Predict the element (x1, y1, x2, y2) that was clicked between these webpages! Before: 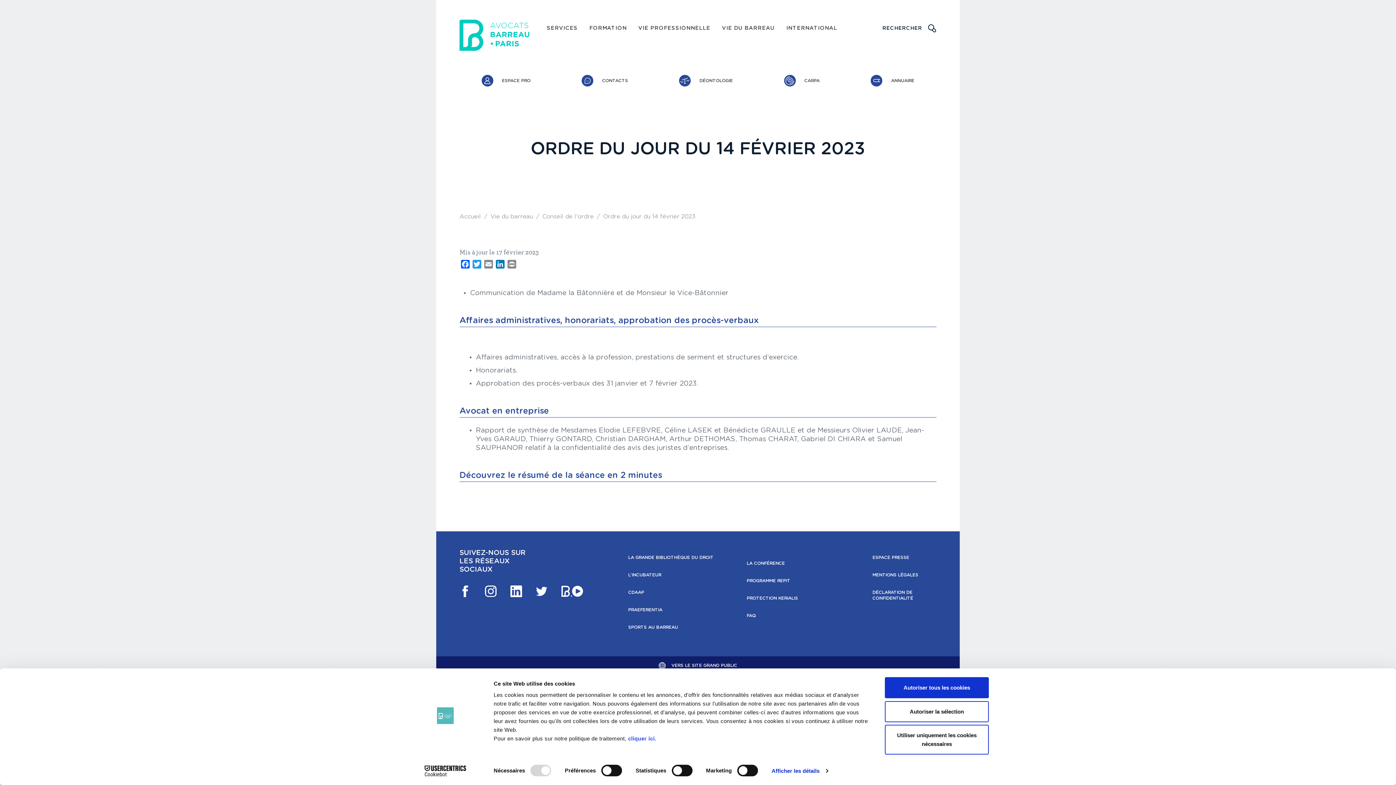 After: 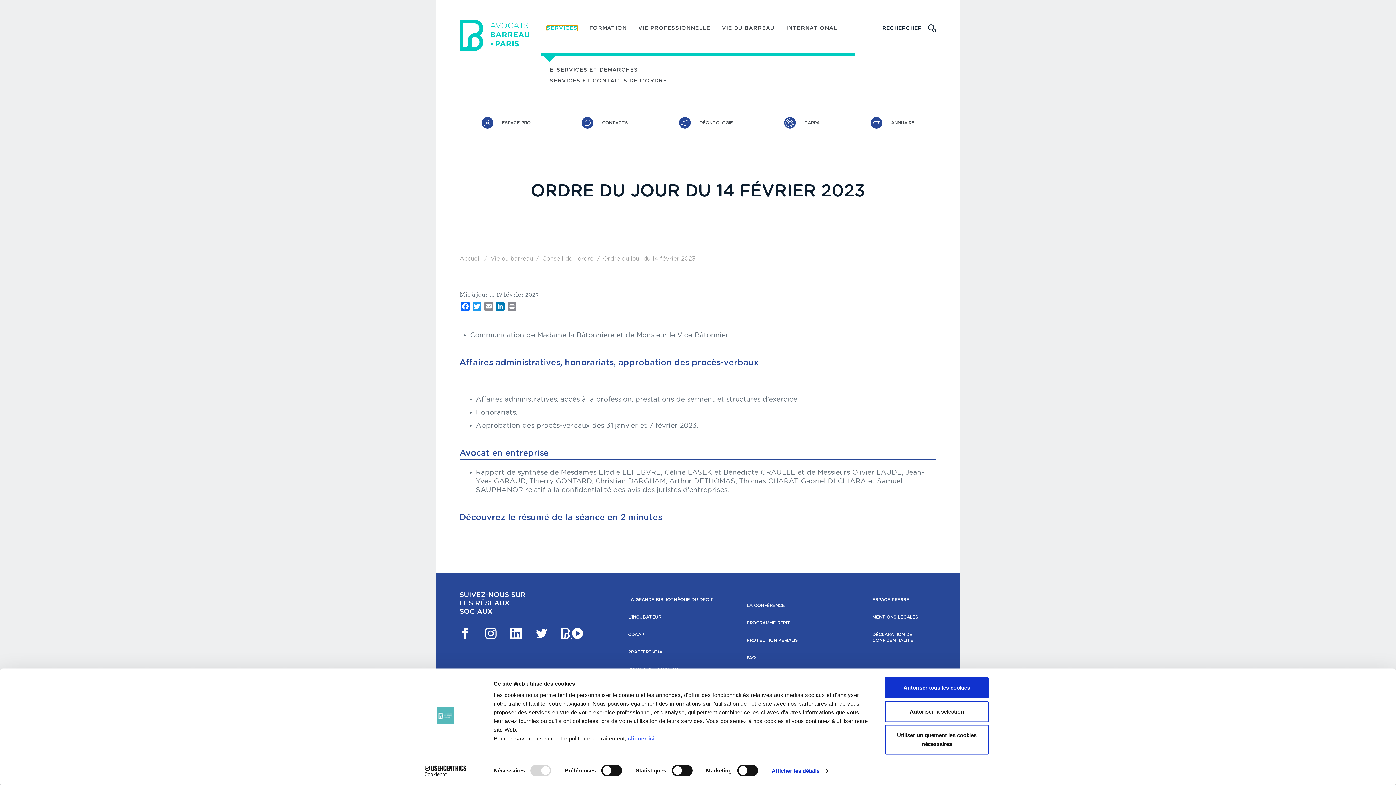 Action: bbox: (546, 25, 577, 30) label: SERVICES